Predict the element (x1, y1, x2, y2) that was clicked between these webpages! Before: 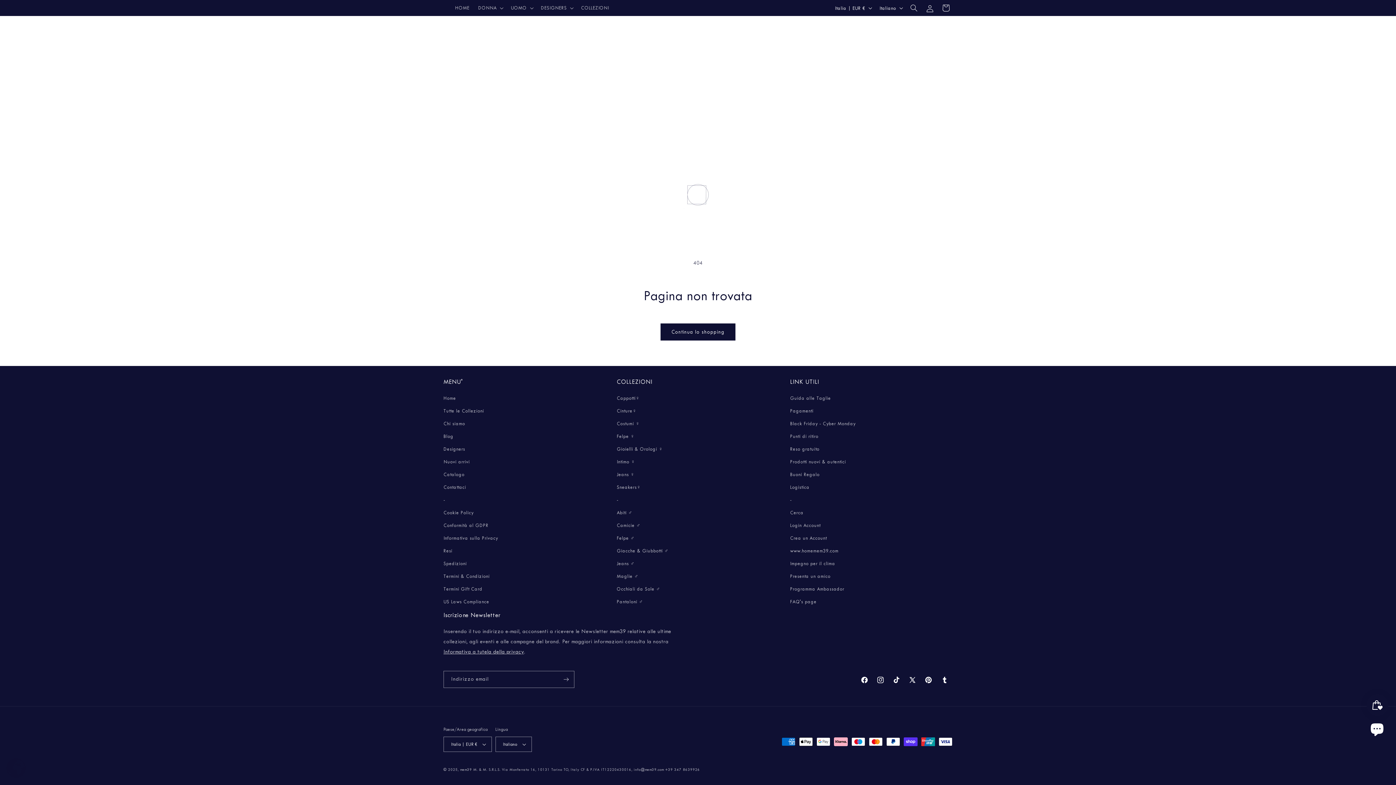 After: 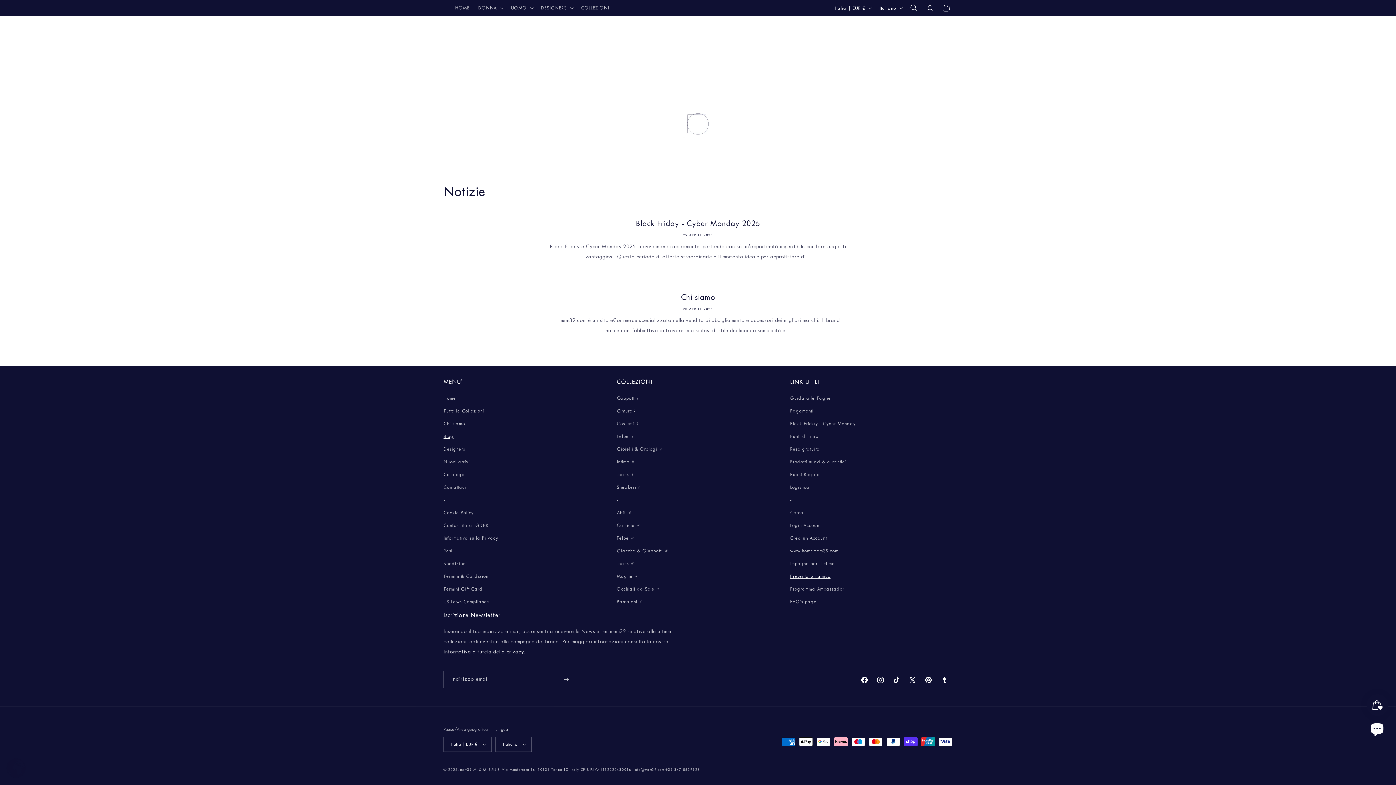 Action: label: Presenta un amico bbox: (790, 570, 830, 582)